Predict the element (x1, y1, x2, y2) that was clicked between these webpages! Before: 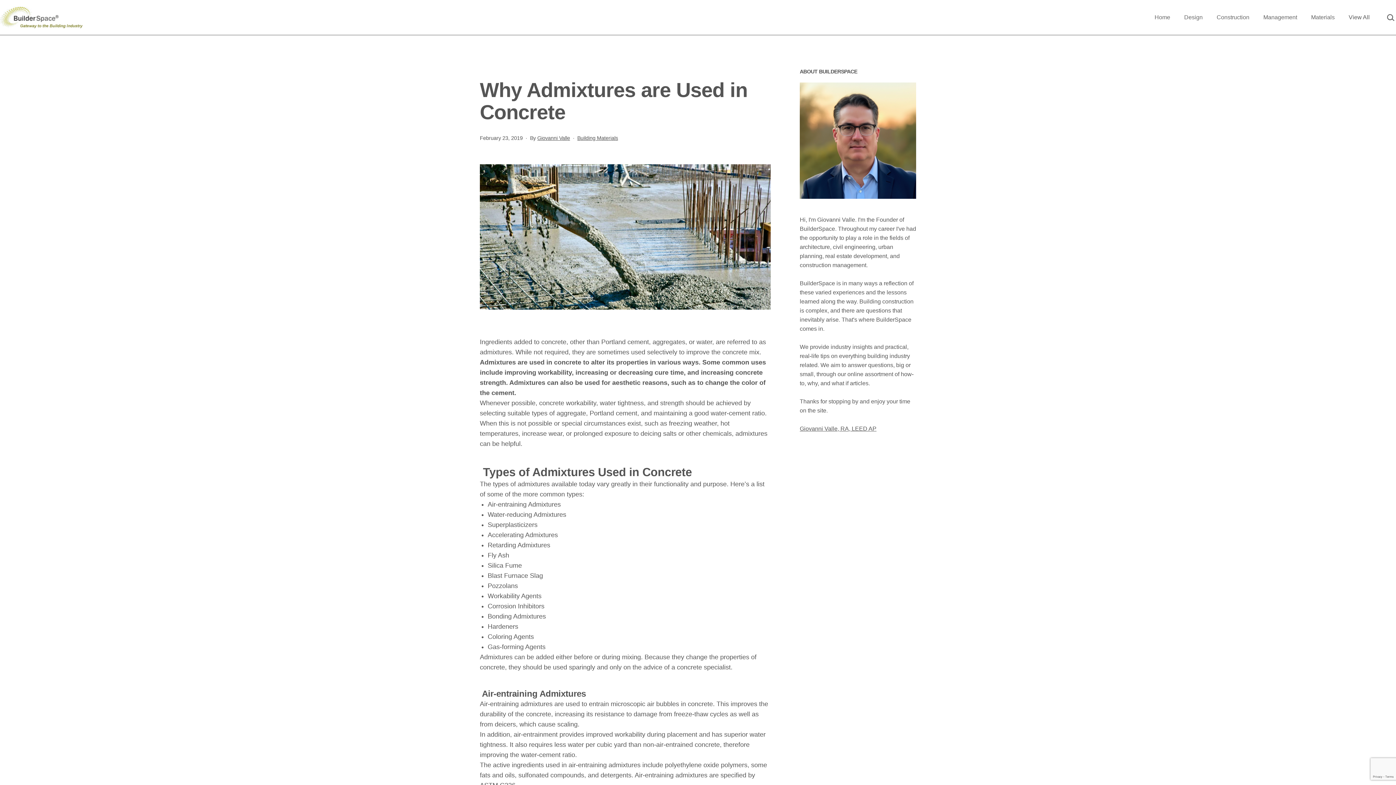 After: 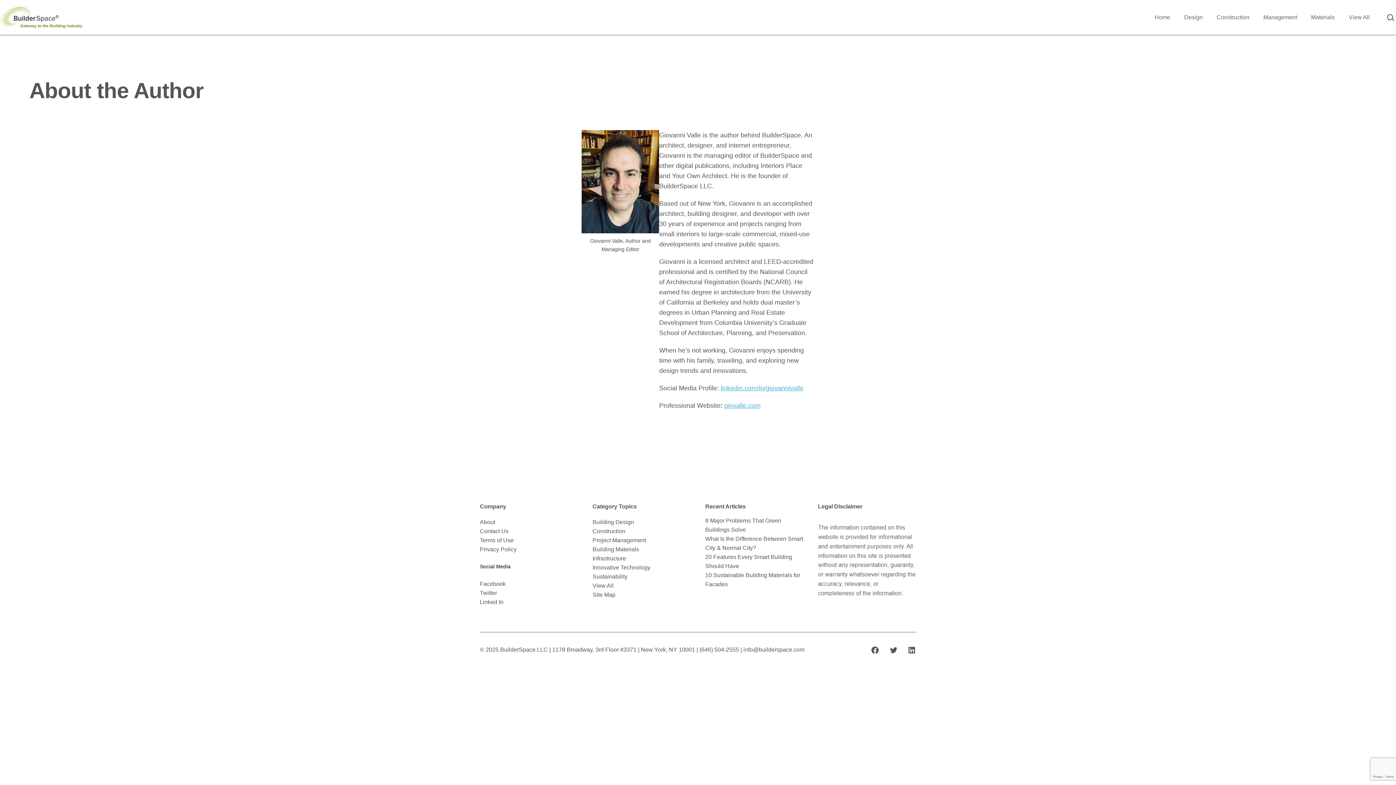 Action: bbox: (800, 136, 916, 143)